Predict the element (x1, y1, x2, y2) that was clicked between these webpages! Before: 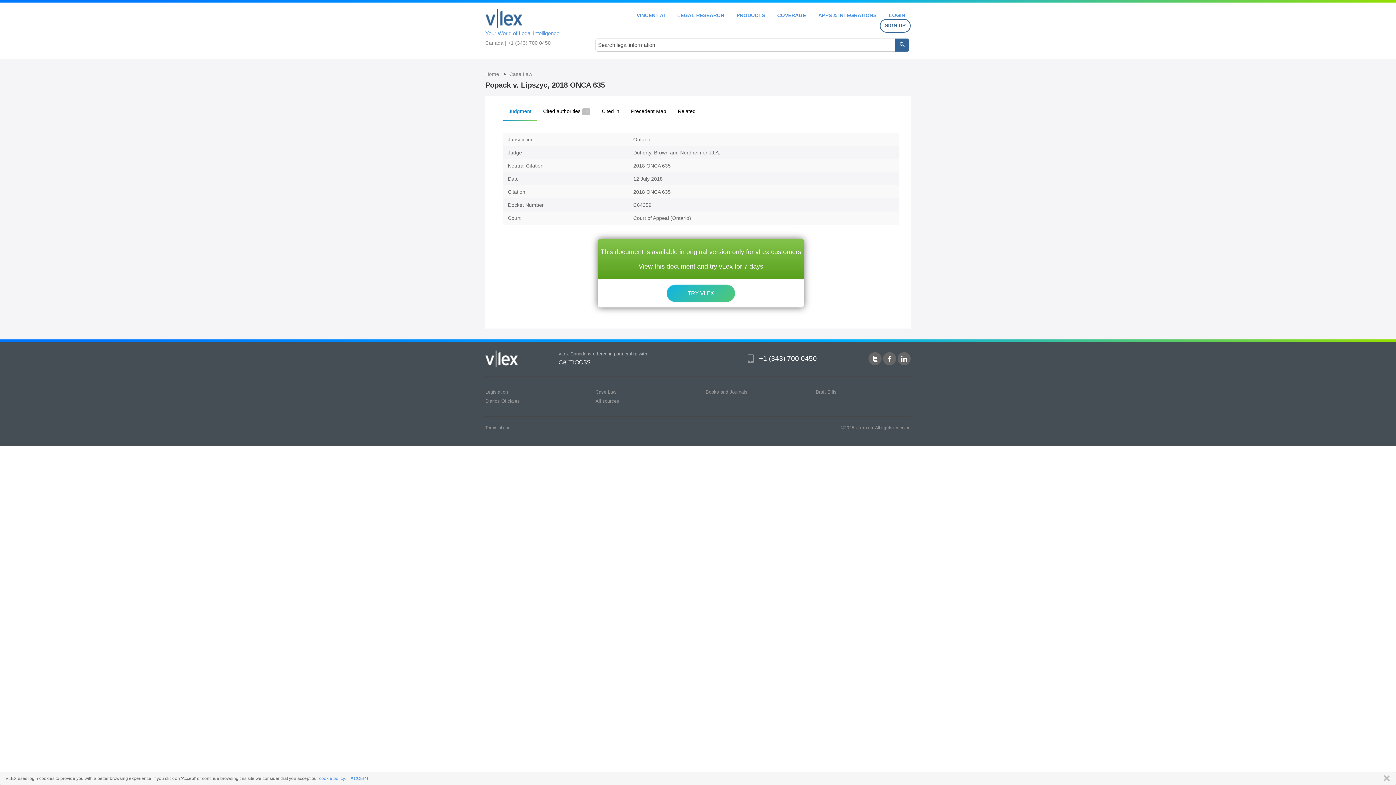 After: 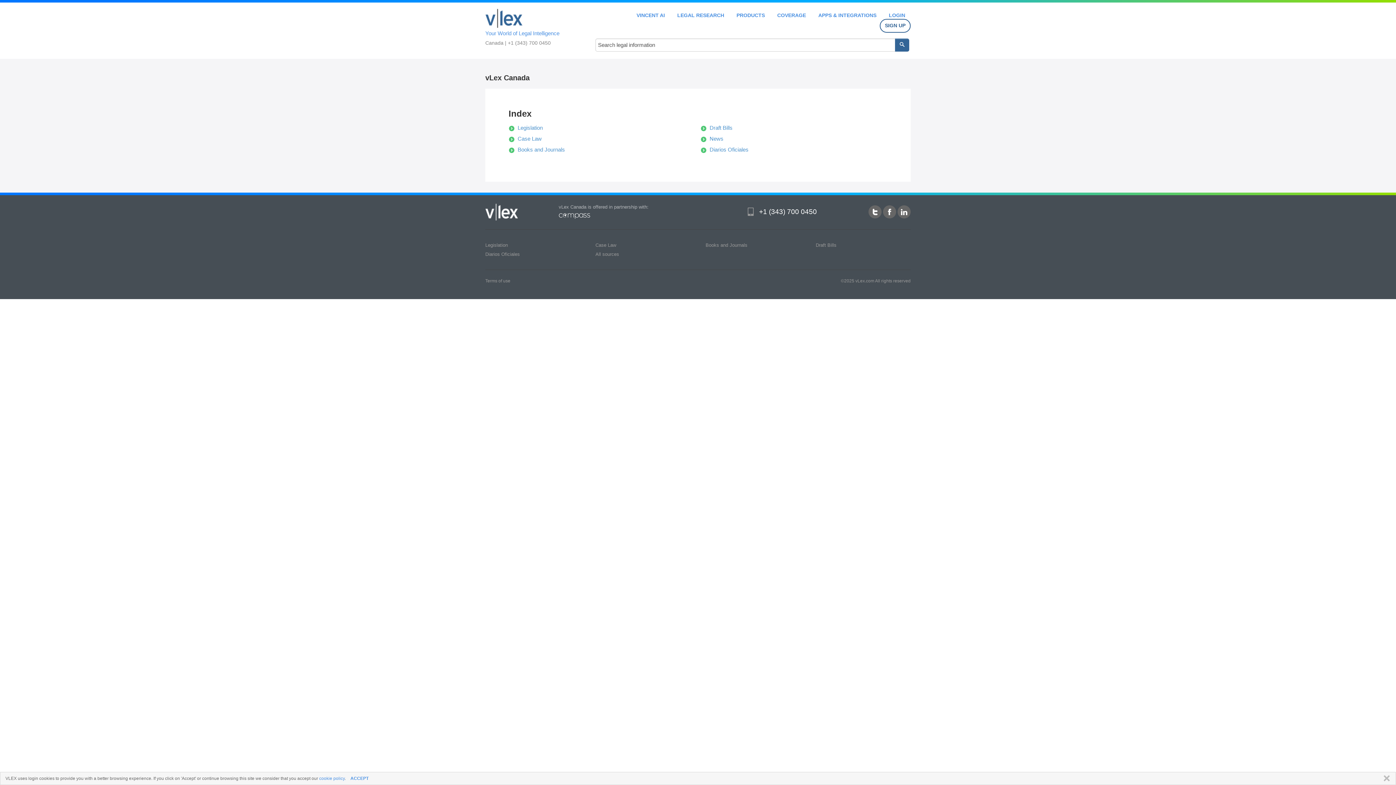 Action: label: COVERAGE bbox: (777, 12, 806, 18)